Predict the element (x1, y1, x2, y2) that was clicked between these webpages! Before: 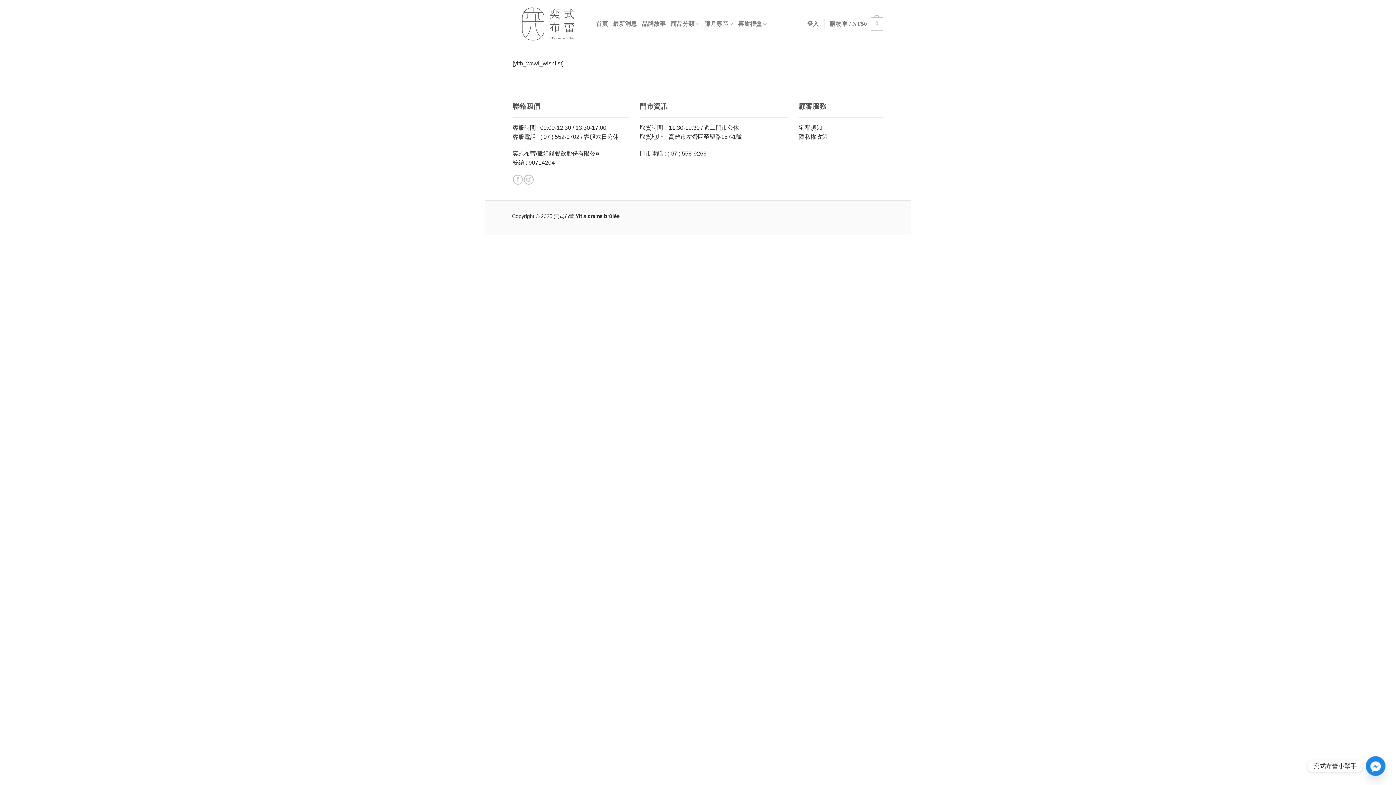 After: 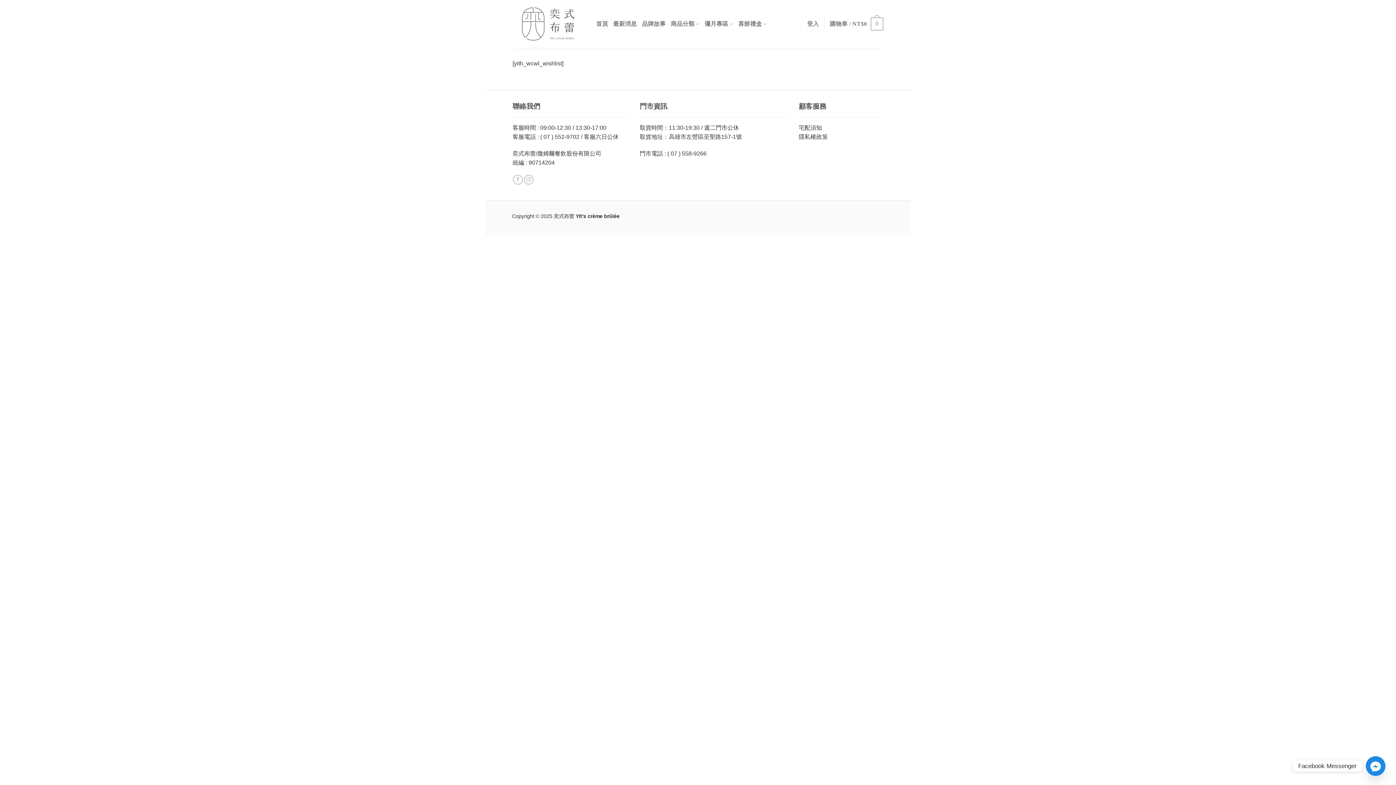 Action: label: Facebook_Messenger bbox: (1366, 756, 1385, 776)